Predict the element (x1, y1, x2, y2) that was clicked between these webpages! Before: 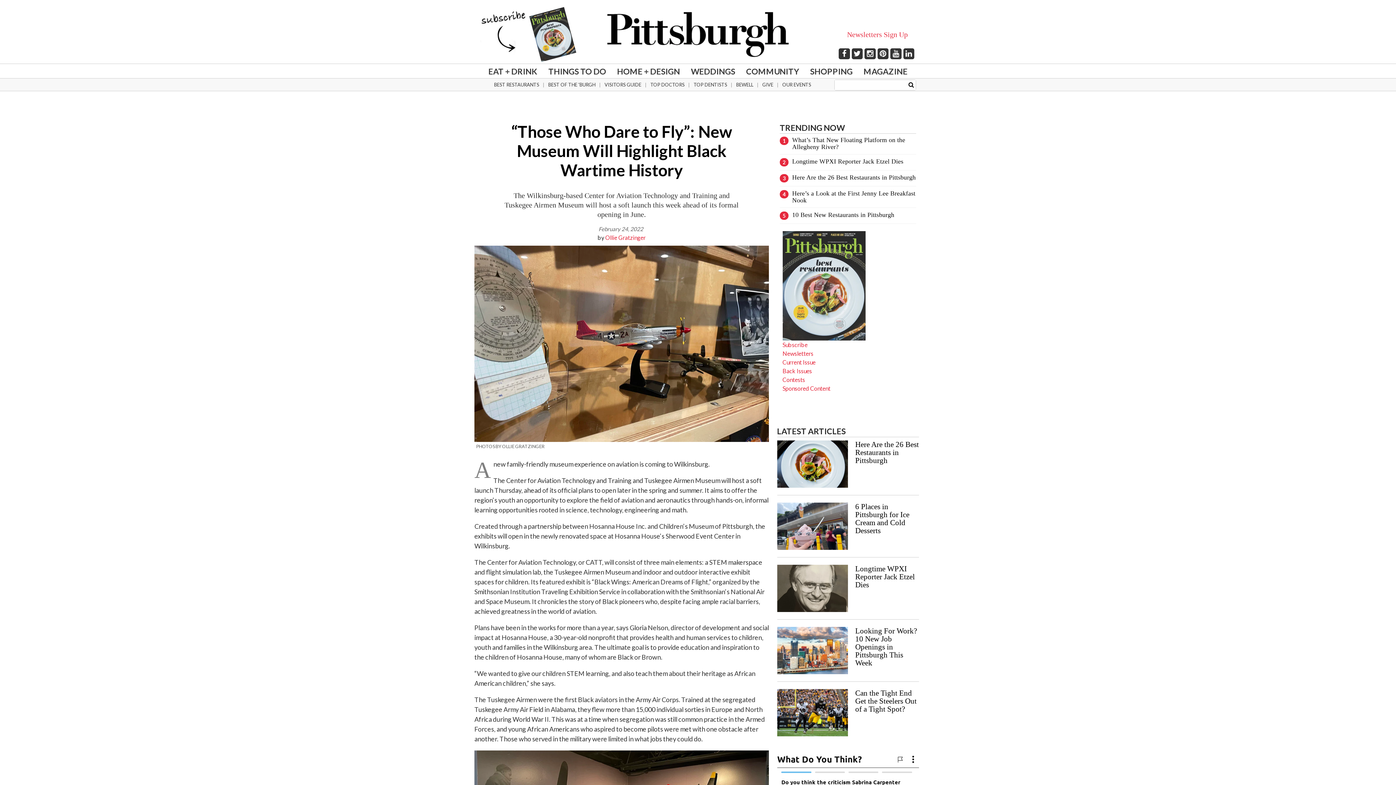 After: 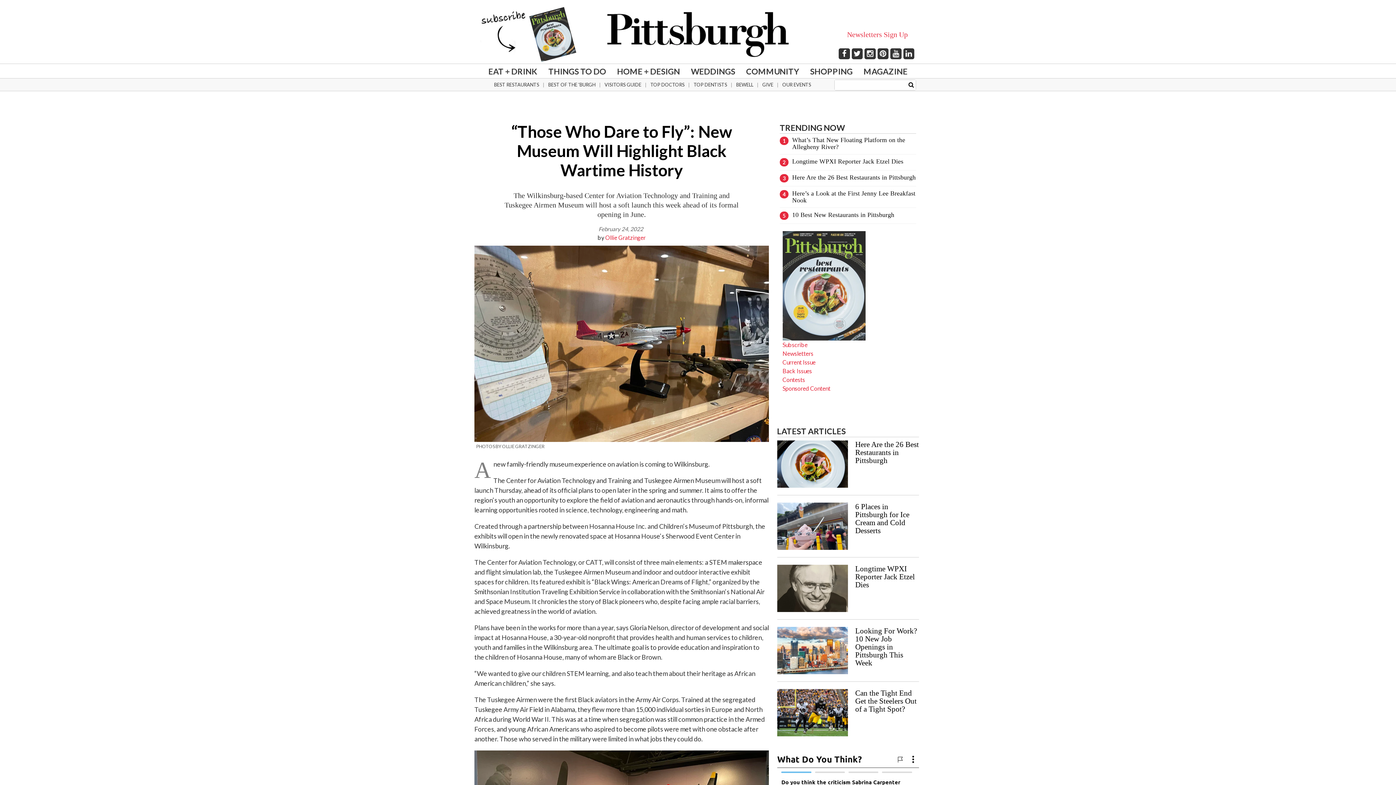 Action: bbox: (864, 44, 875, 60)